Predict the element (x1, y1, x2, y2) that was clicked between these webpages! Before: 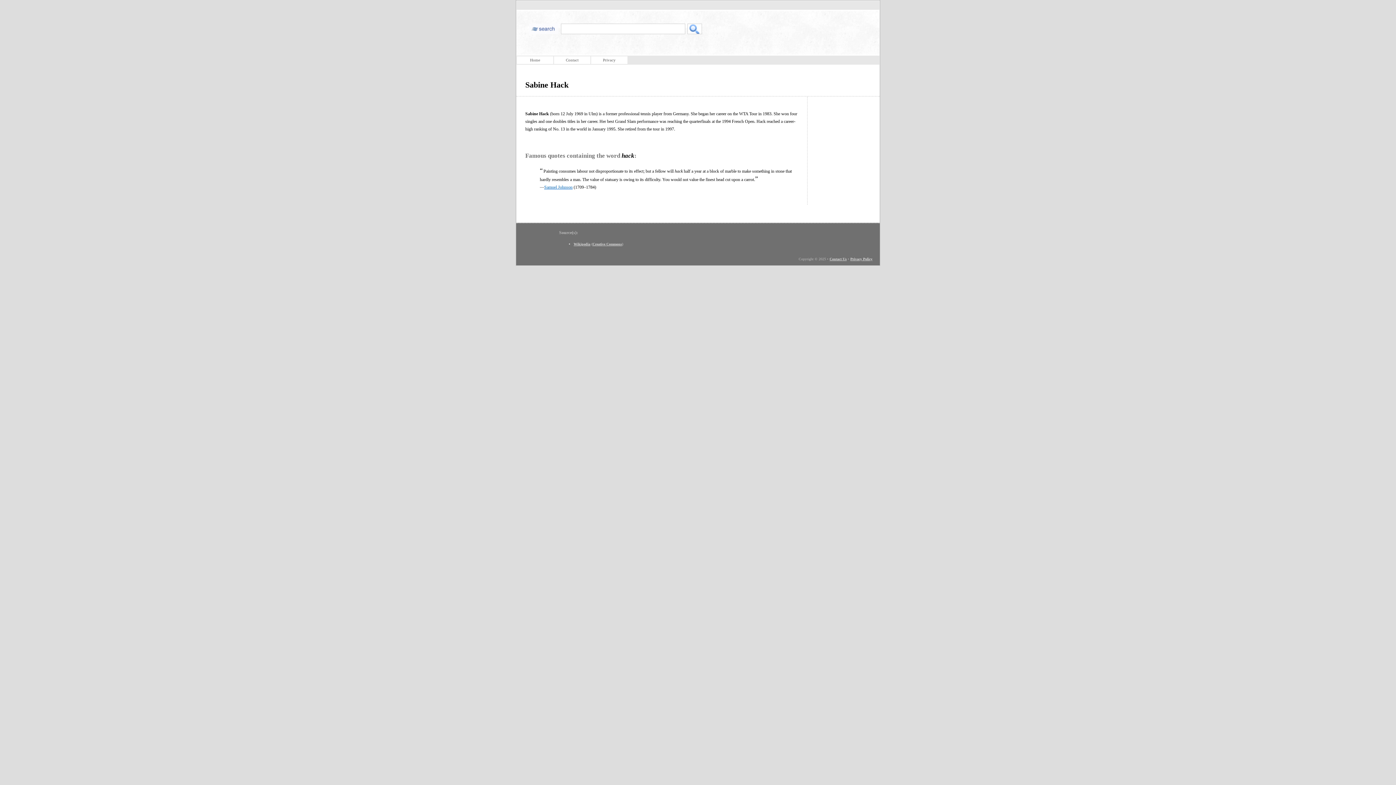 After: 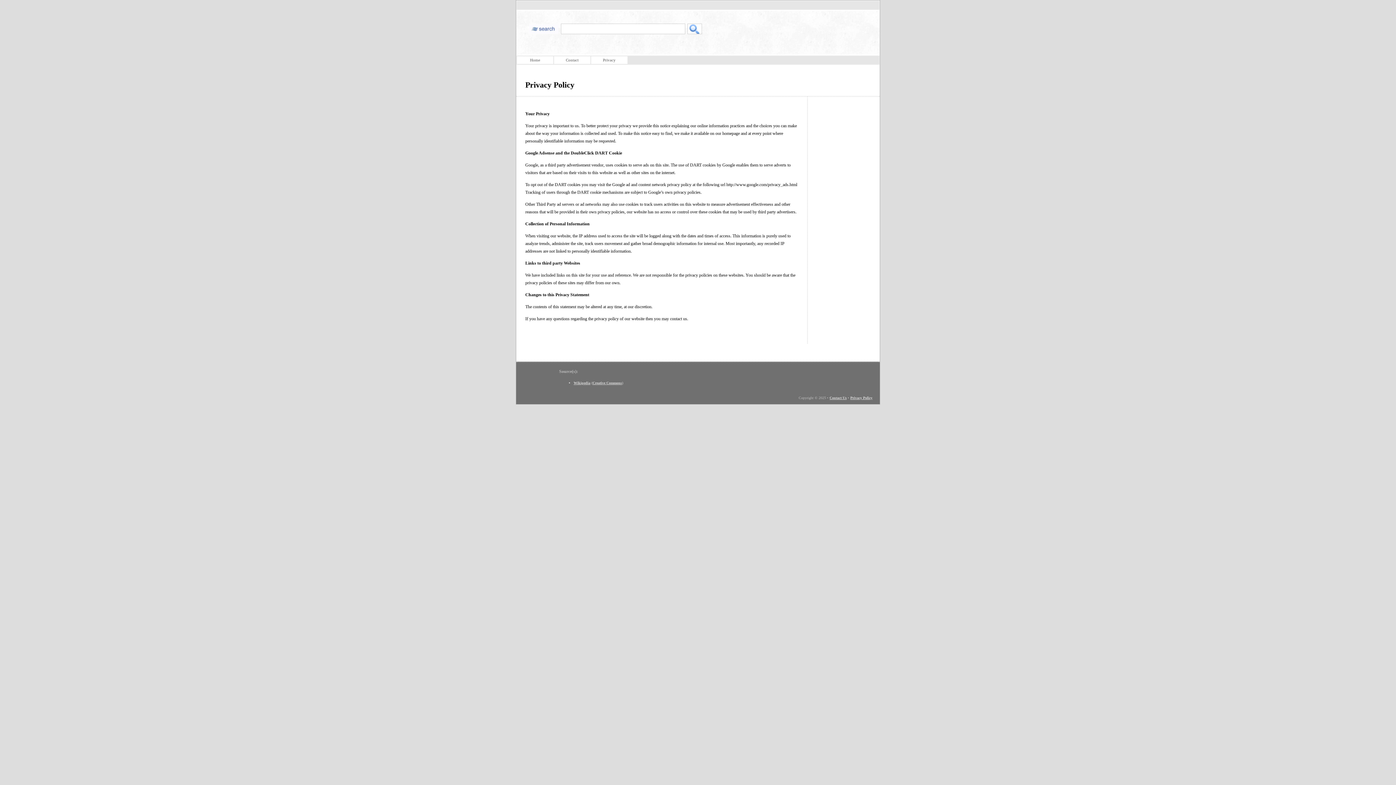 Action: bbox: (591, 56, 627, 64) label: Privacy